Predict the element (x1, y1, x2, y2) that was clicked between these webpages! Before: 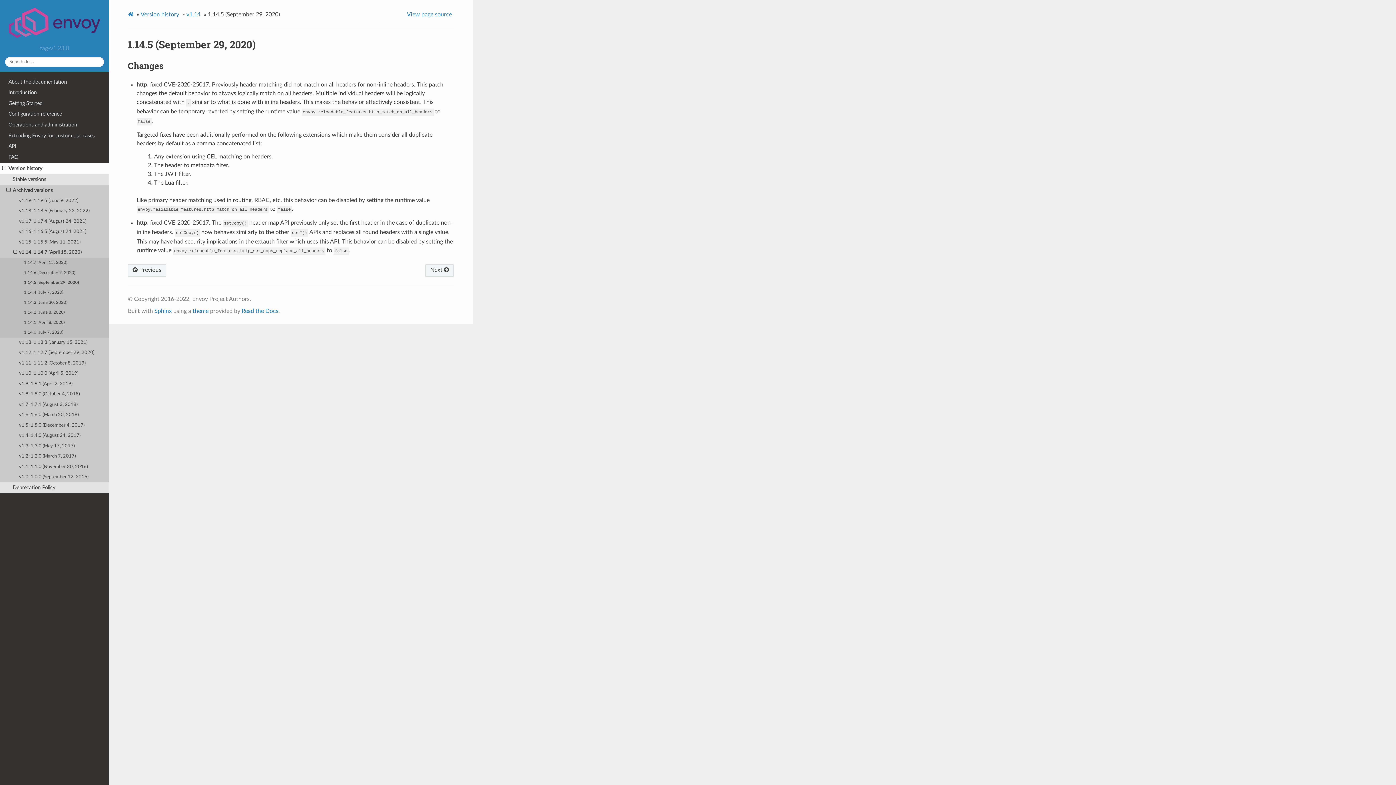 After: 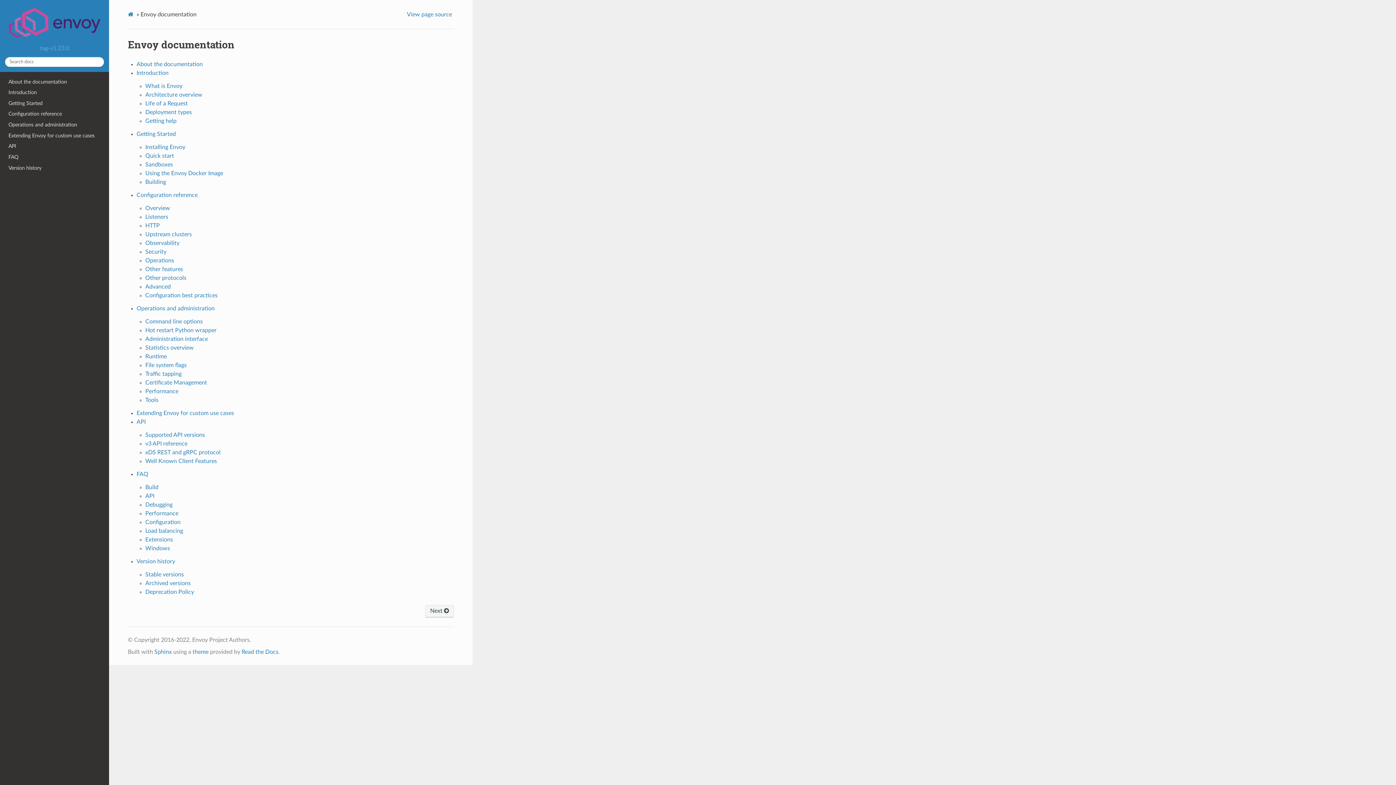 Action: bbox: (4, 4, 104, 40)